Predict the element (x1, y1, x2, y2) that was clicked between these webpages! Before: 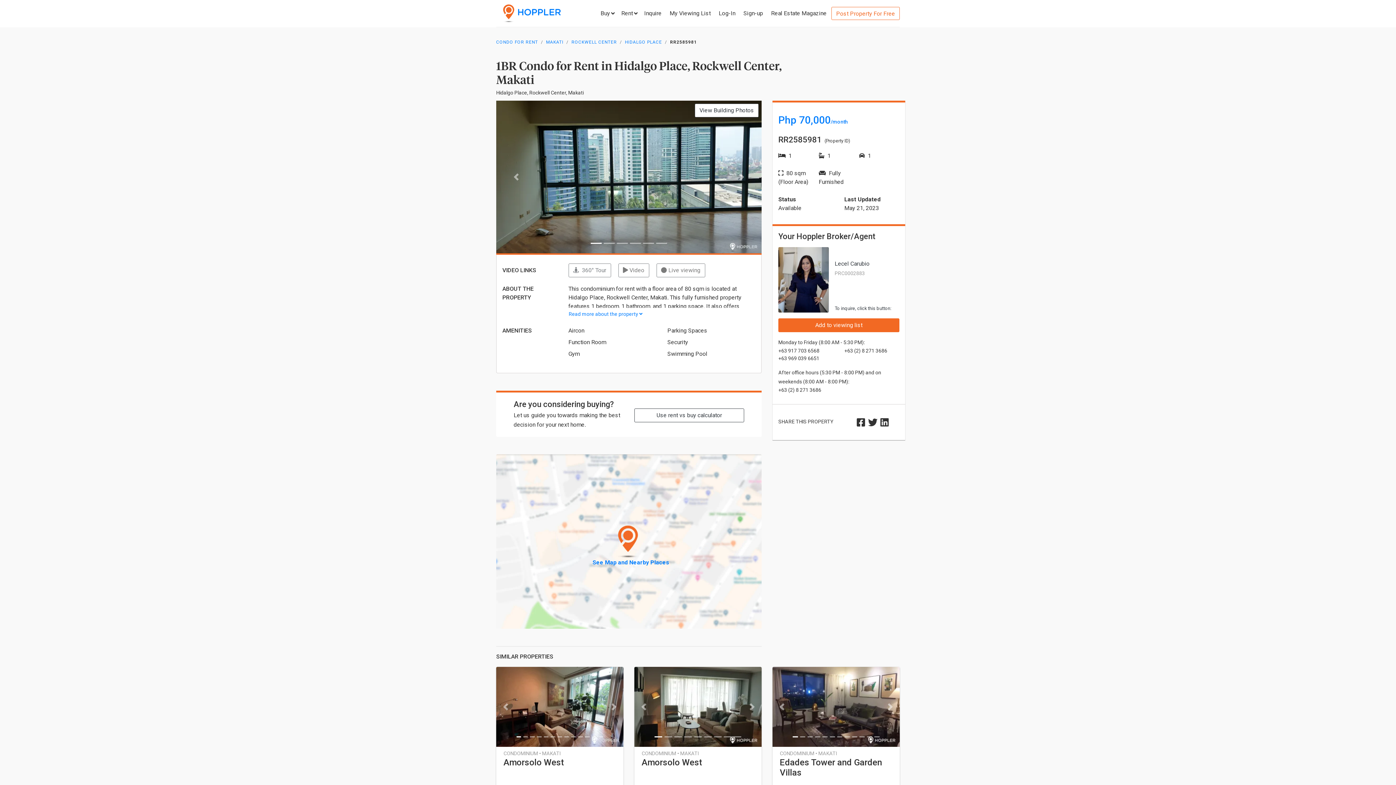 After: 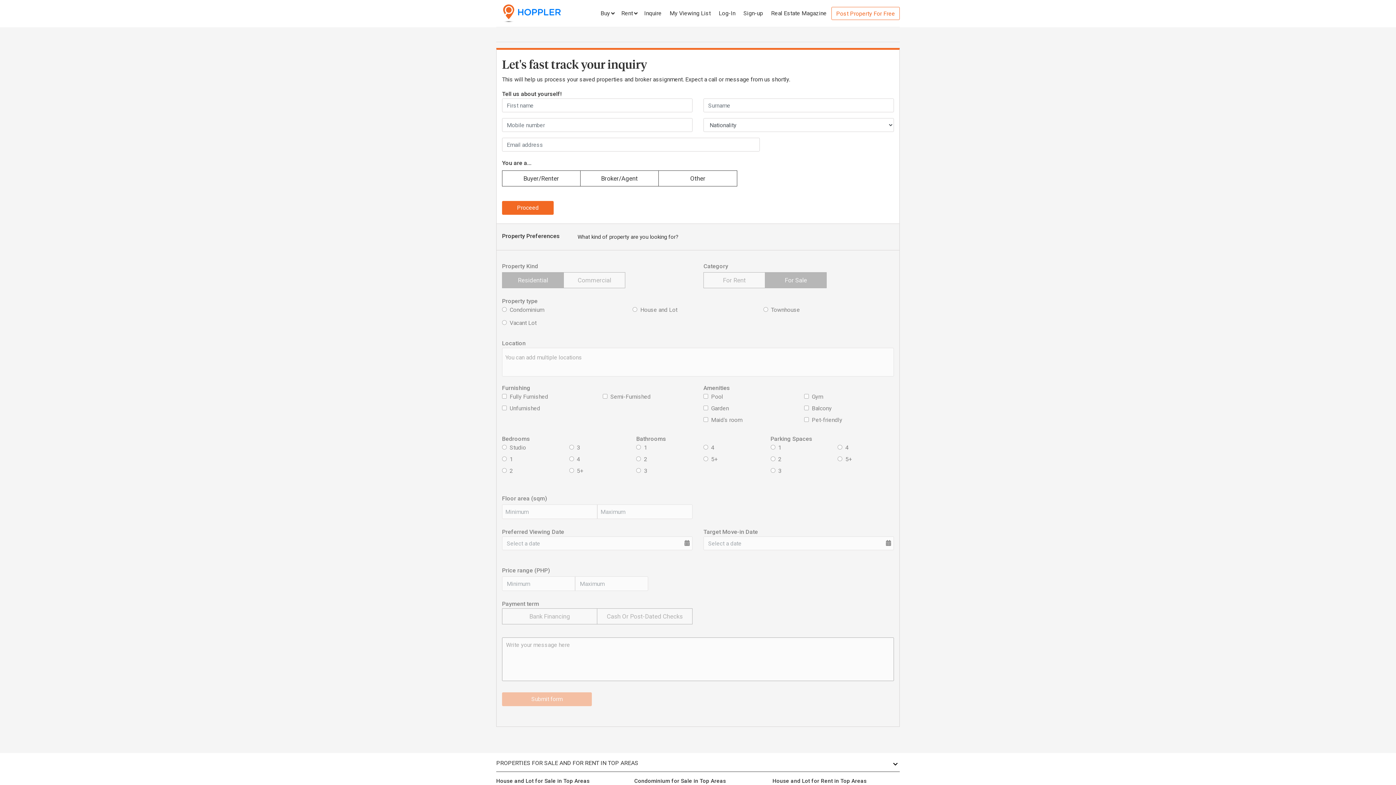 Action: label: Inquire bbox: (641, 7, 665, 19)